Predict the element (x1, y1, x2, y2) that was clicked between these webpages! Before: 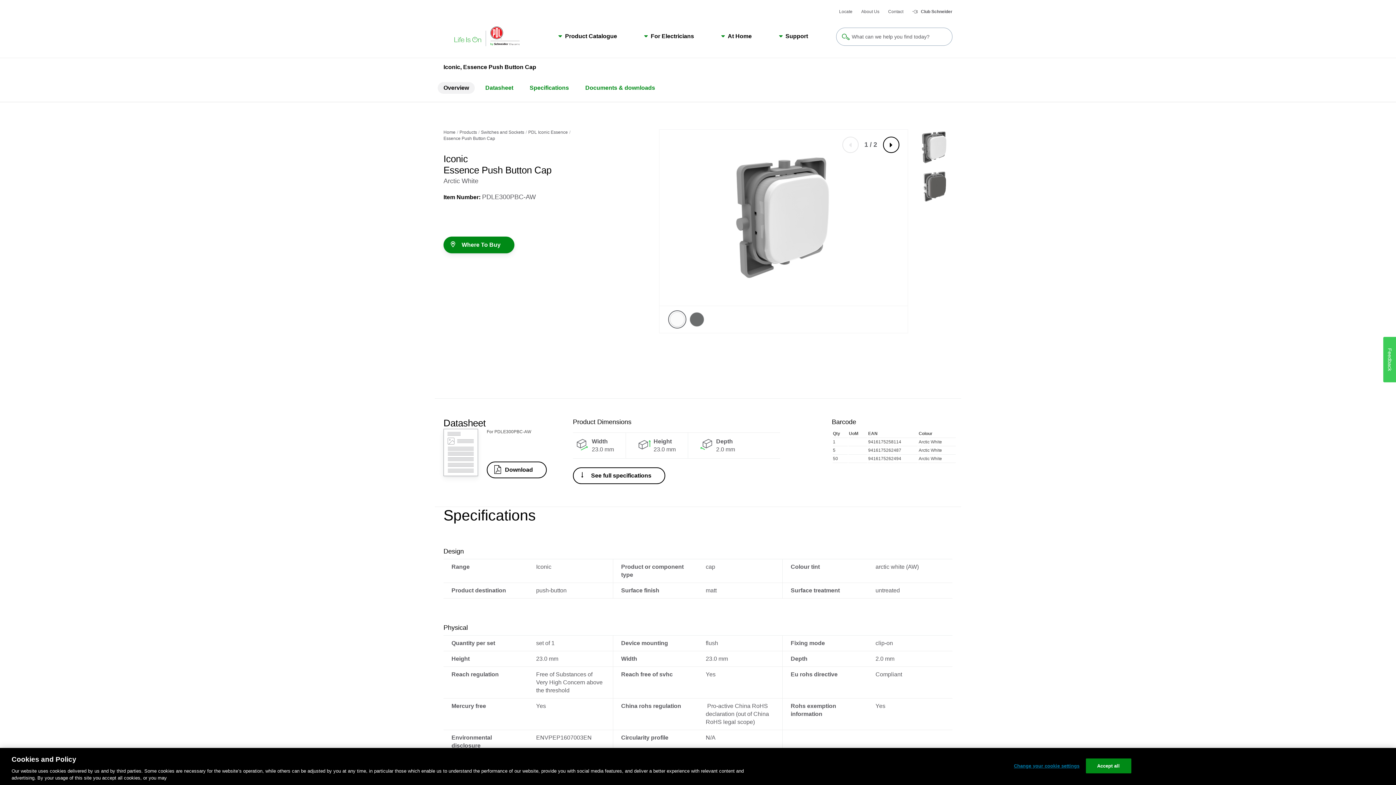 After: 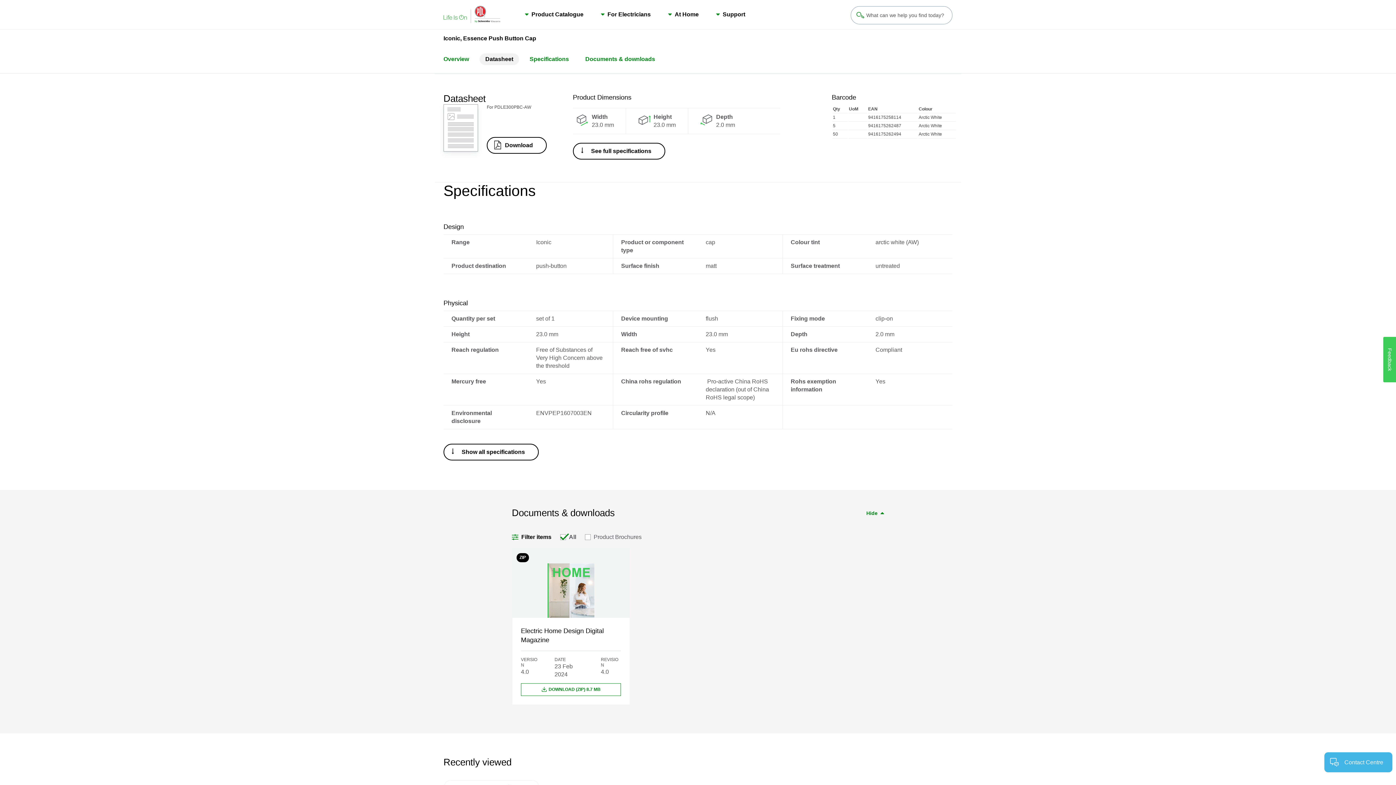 Action: label: Datasheet bbox: (479, 82, 519, 93)